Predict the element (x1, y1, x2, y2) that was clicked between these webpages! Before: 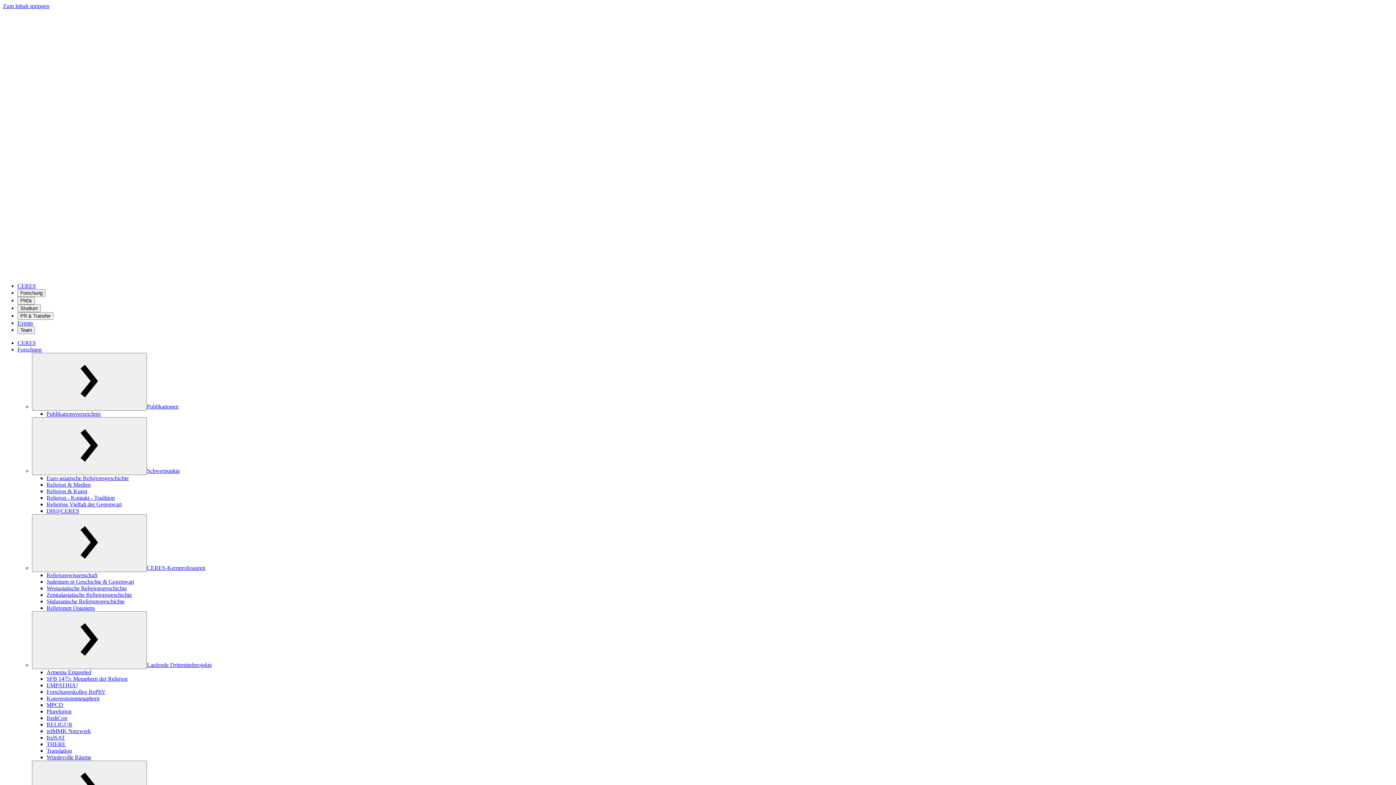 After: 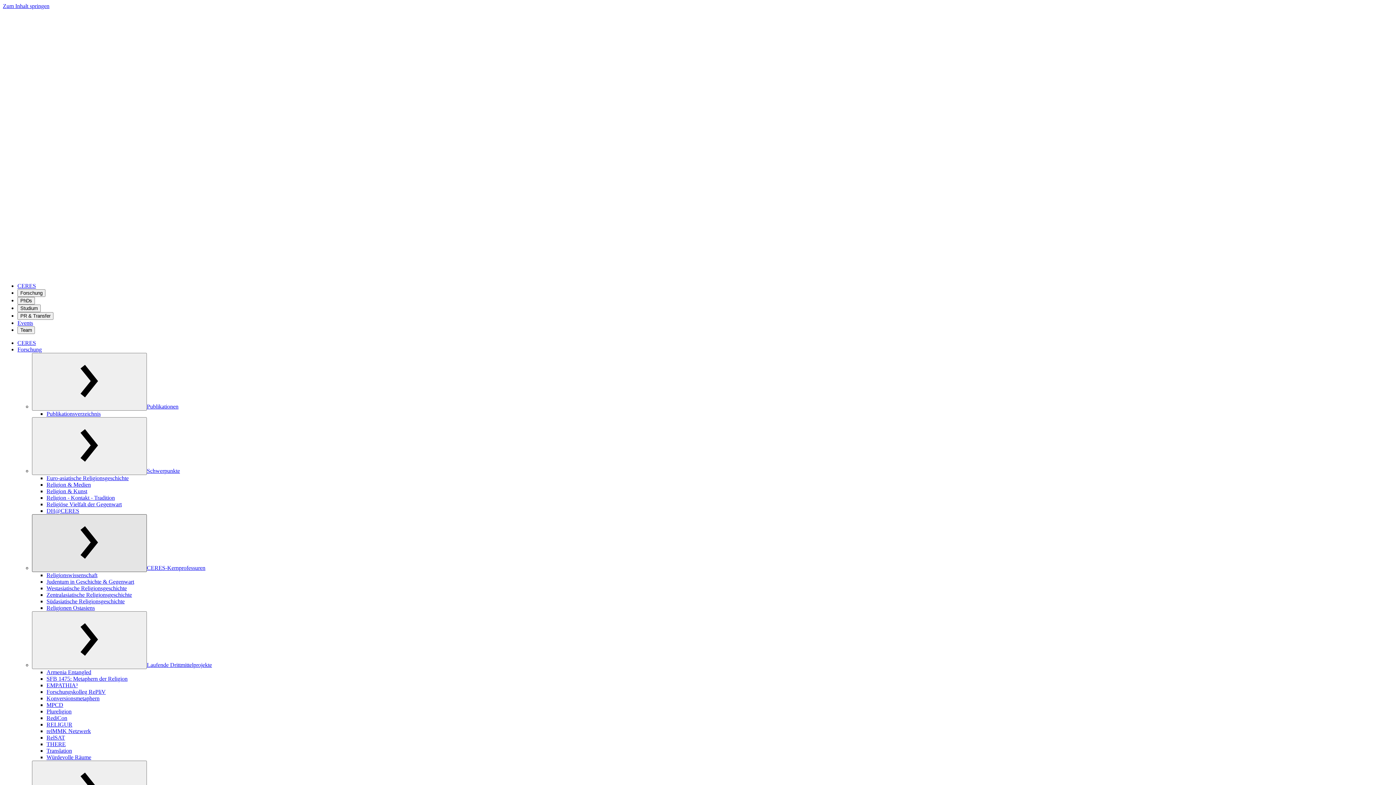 Action: bbox: (32, 514, 146, 572)